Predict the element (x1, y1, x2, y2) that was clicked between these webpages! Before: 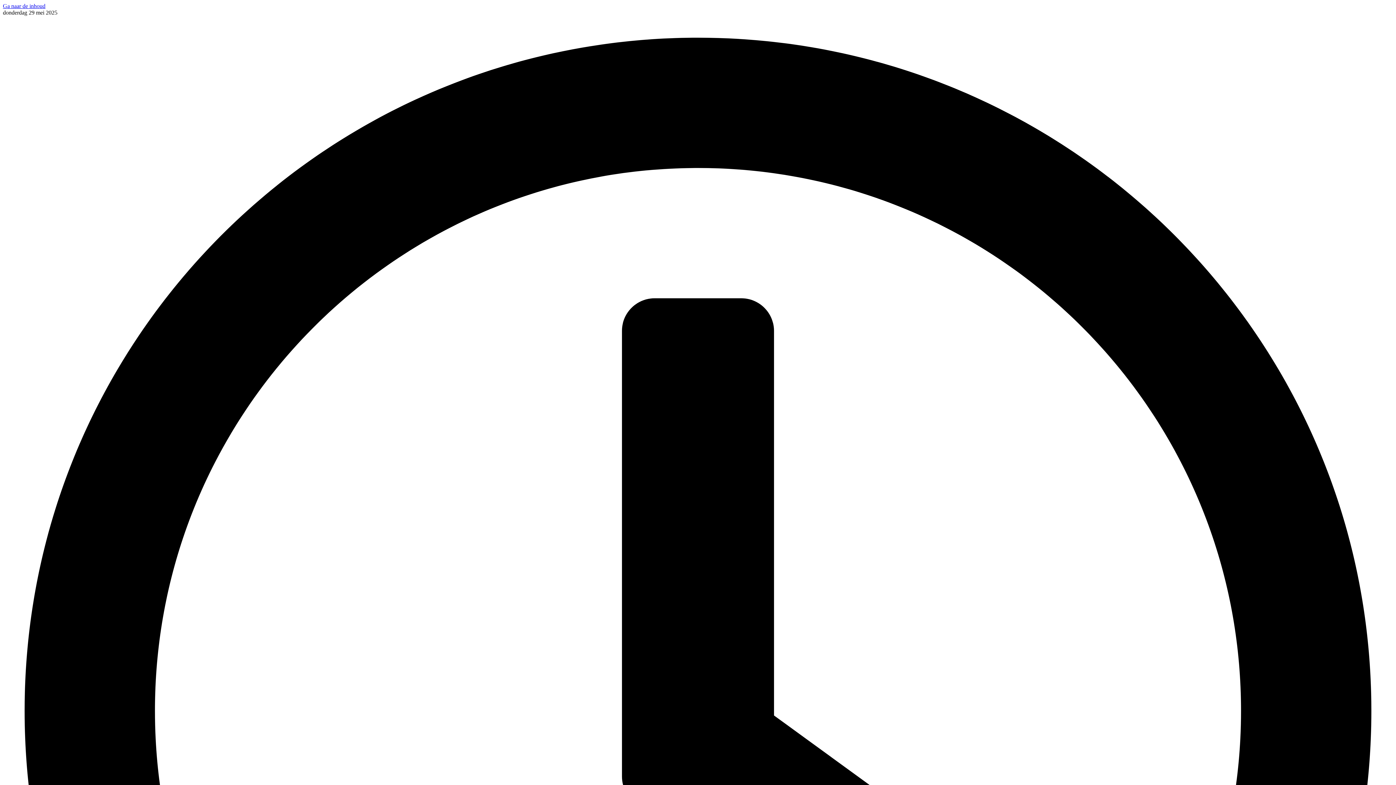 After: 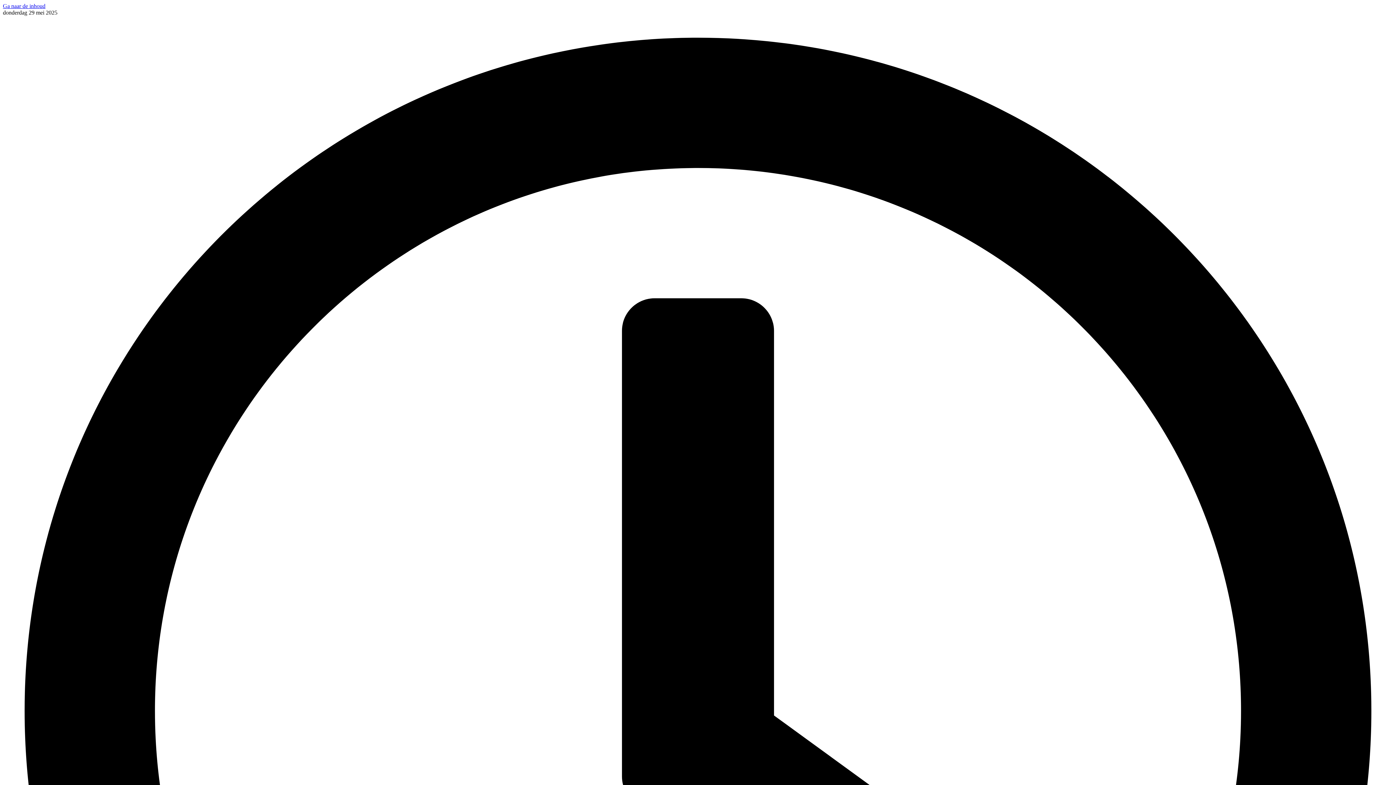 Action: bbox: (2, 2, 45, 9) label: Ga naar de inhoud